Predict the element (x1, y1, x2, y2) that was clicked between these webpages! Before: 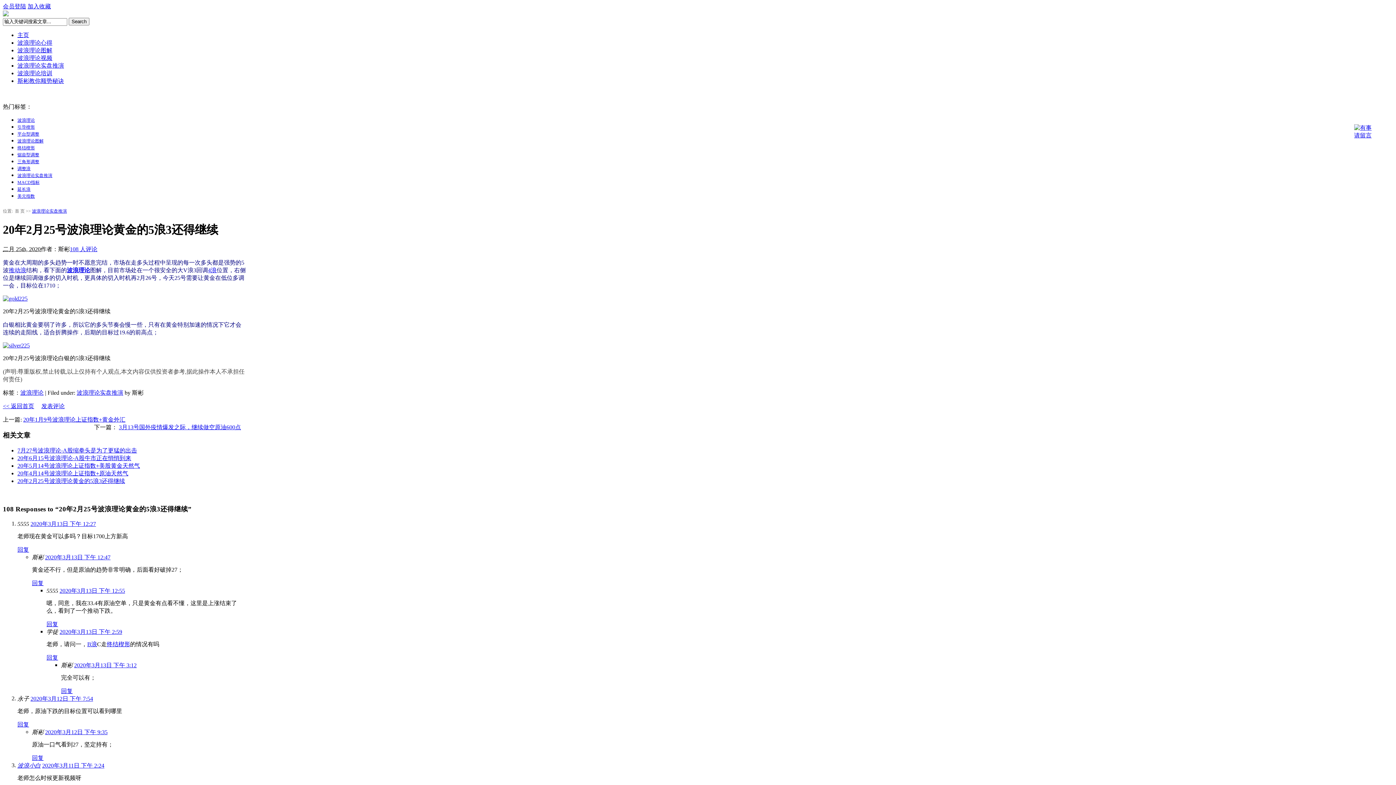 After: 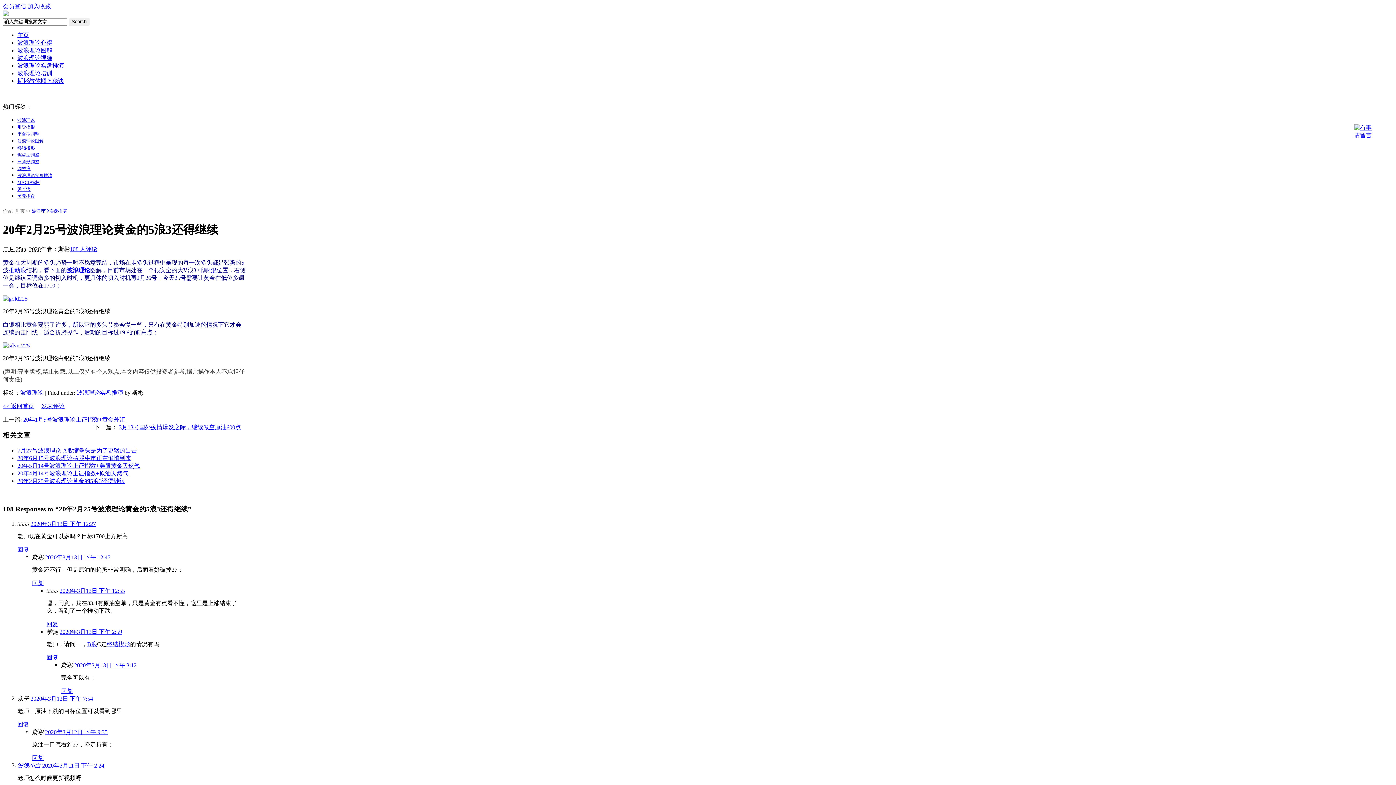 Action: bbox: (17, 47, 52, 53) label: 波浪理论图解